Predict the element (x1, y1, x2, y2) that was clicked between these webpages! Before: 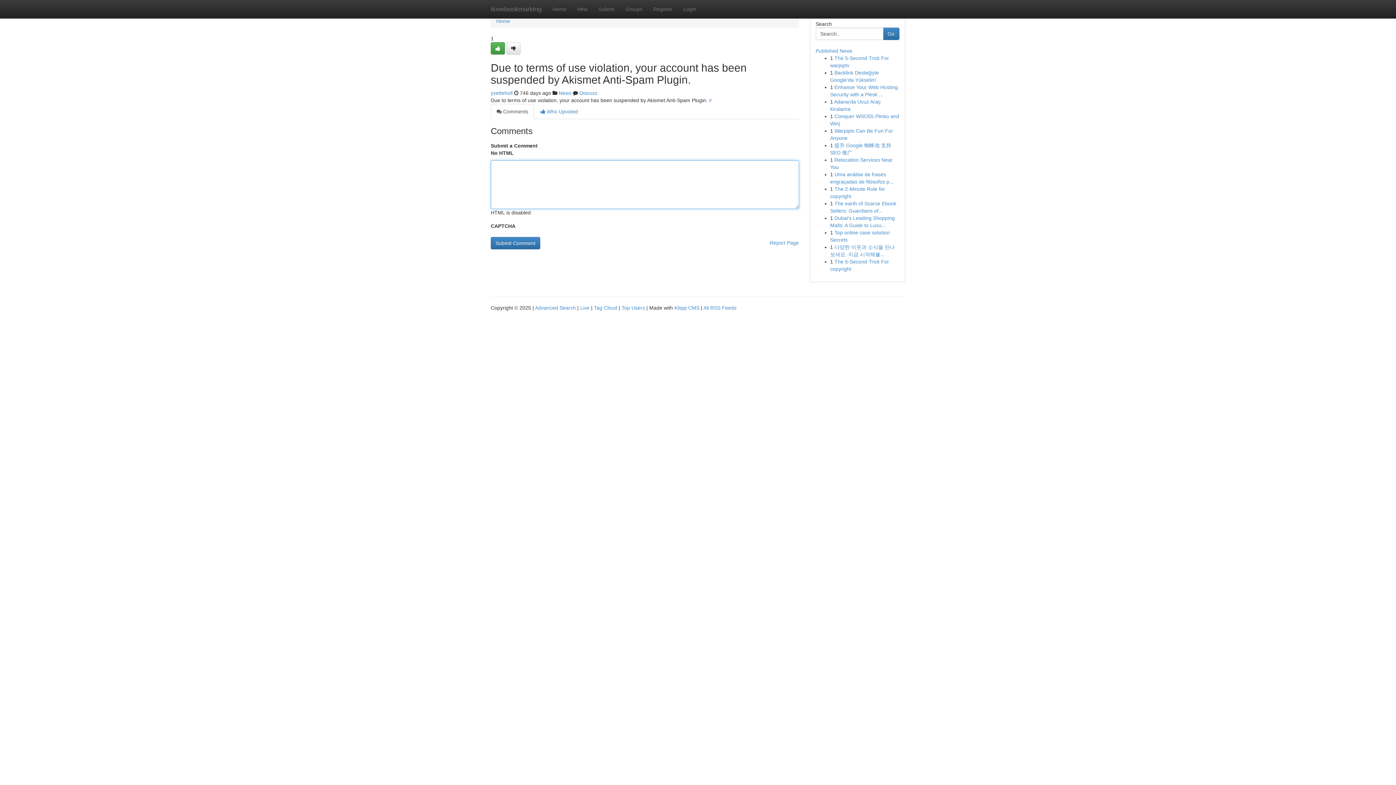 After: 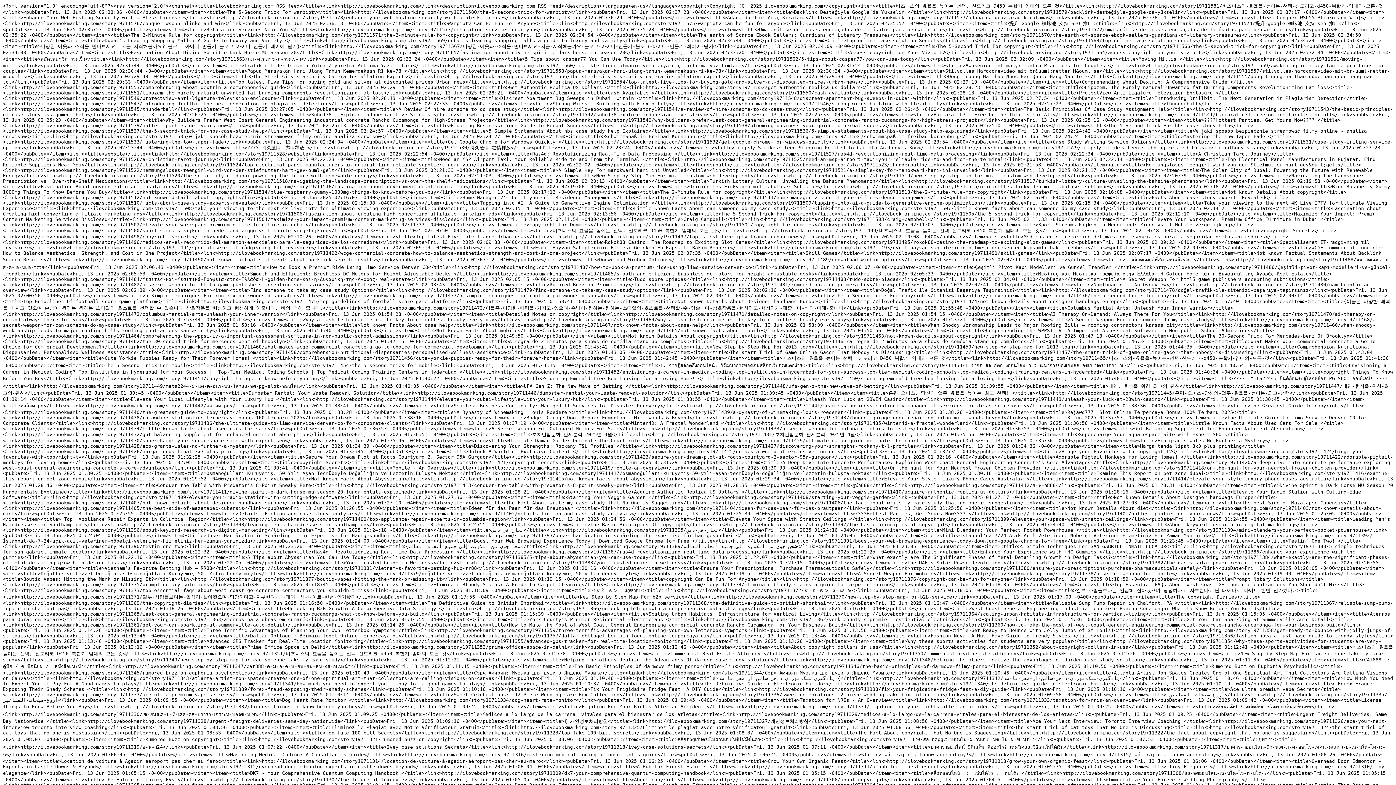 Action: label: All RSS Feeds bbox: (703, 305, 736, 310)